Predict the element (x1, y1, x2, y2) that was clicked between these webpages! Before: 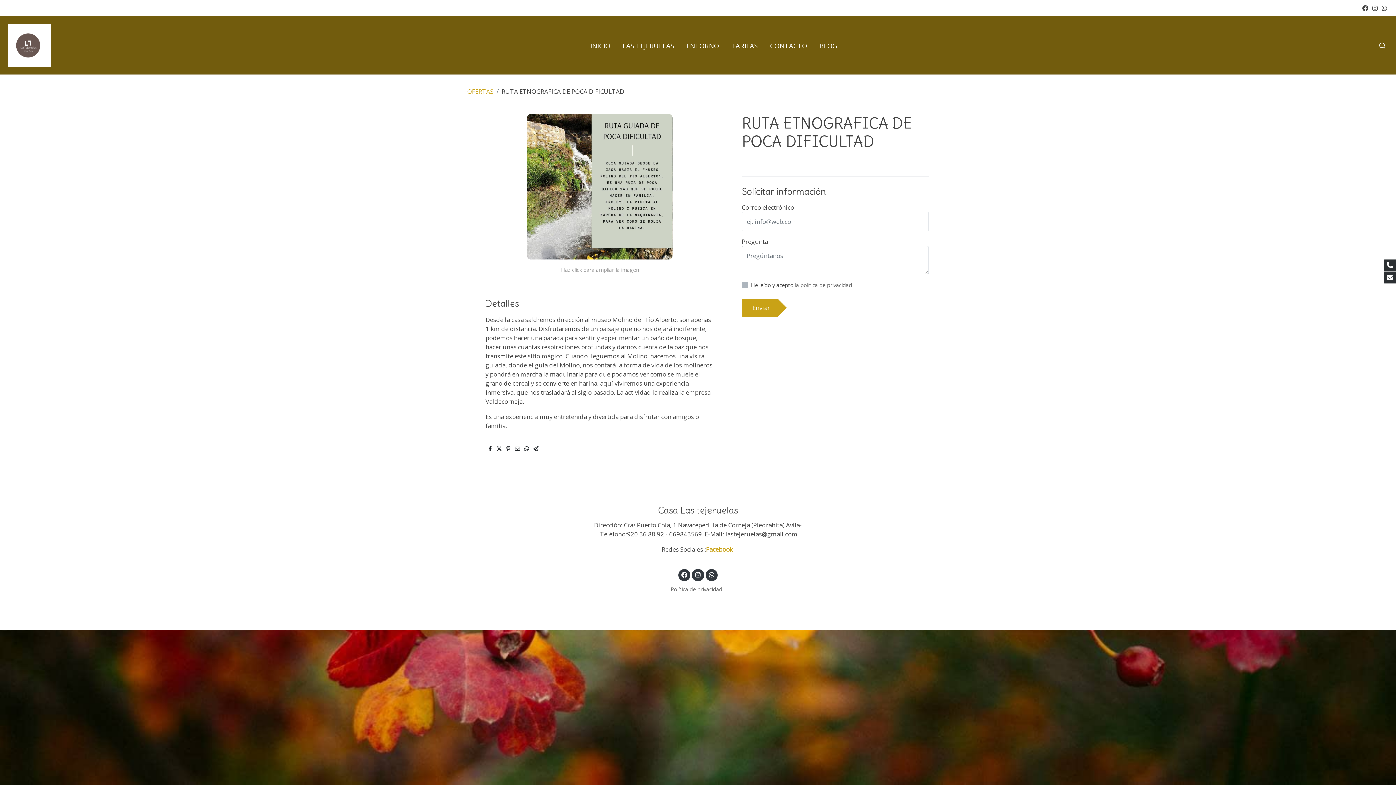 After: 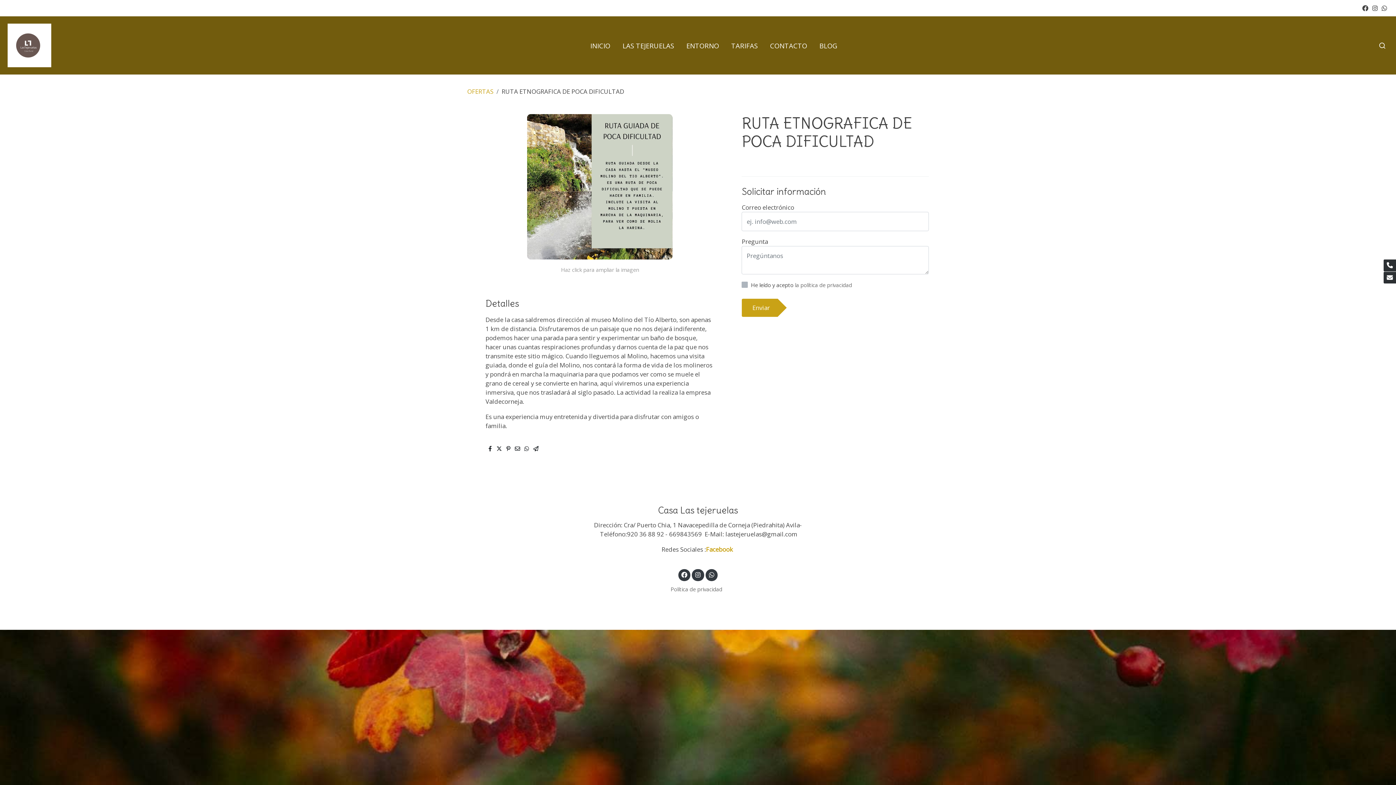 Action: label: link whatsapp bbox: (1382, 4, 1387, 10)